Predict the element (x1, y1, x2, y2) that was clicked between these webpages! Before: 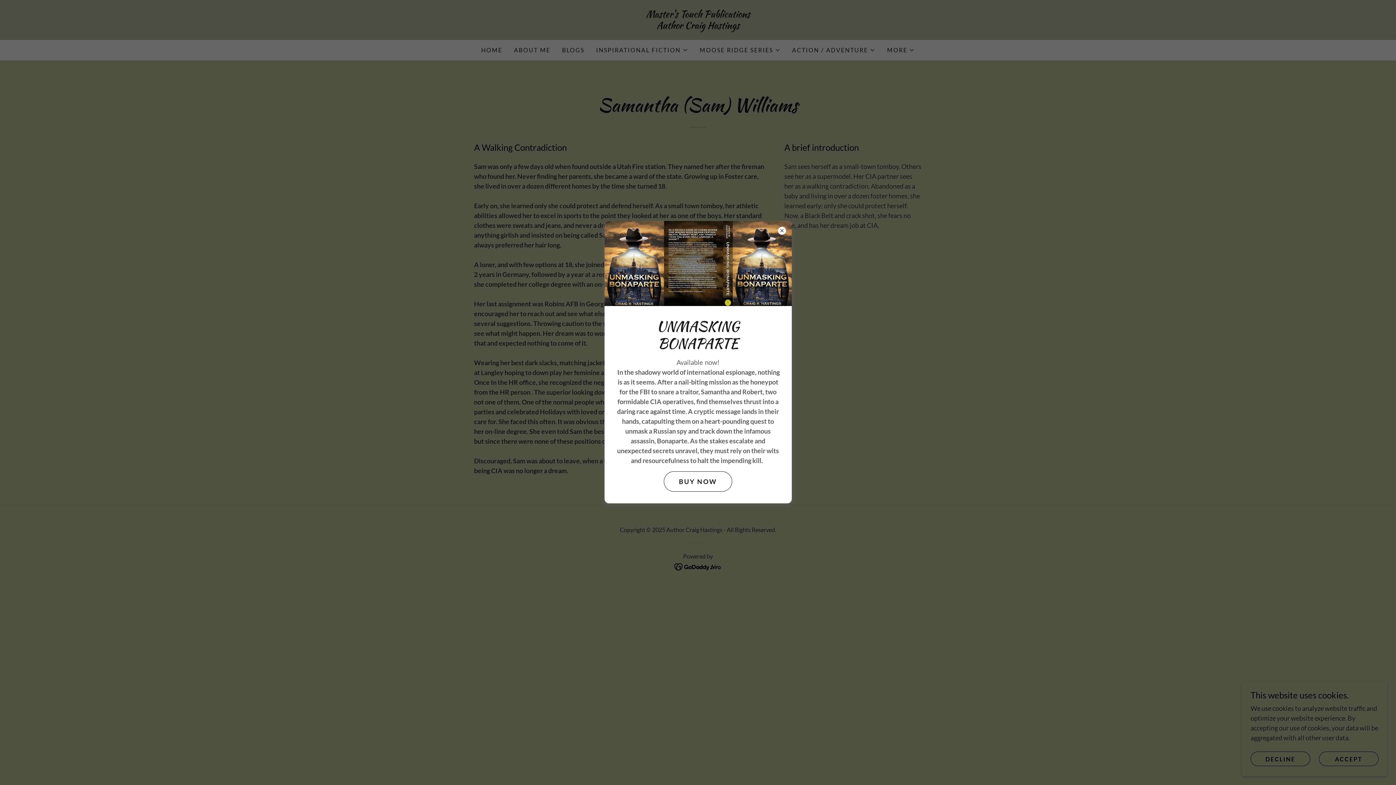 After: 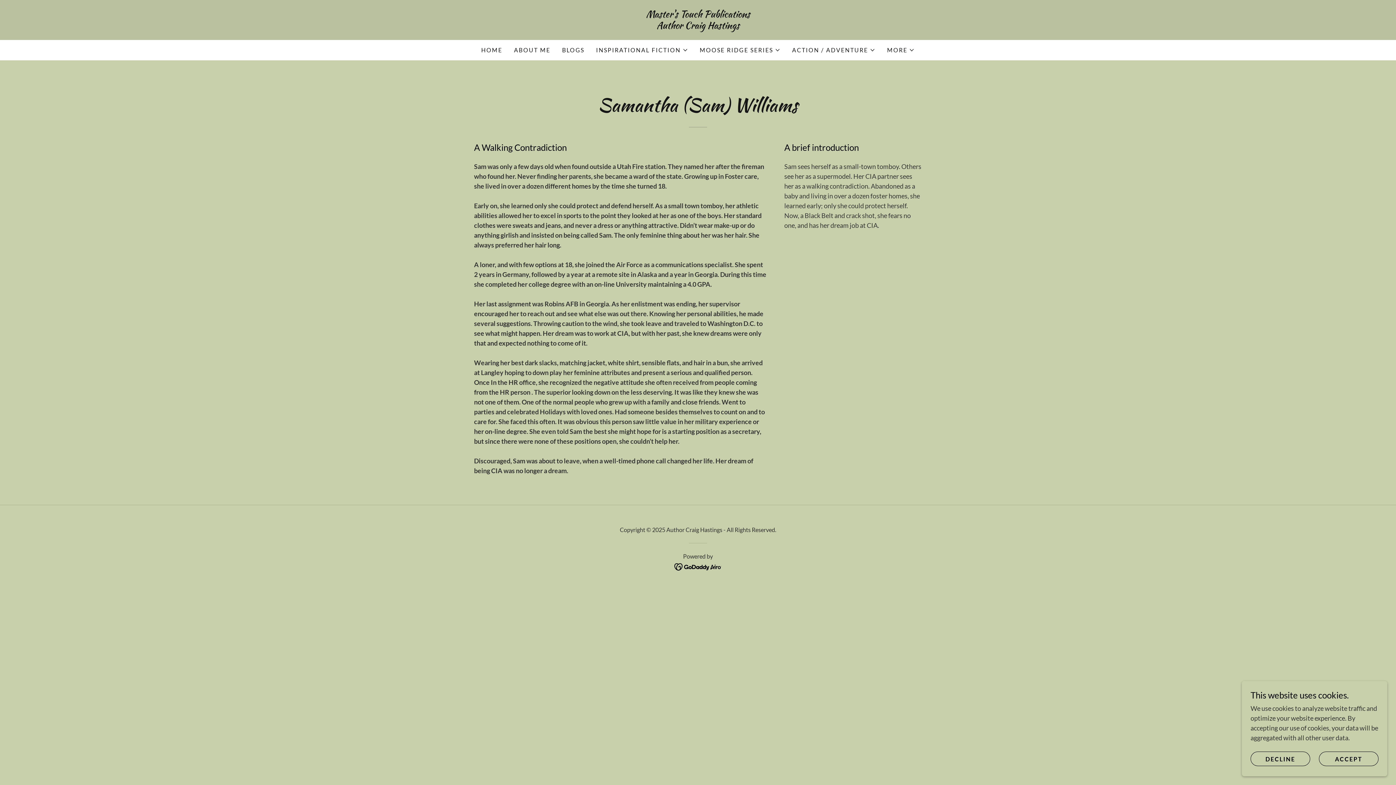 Action: label: BUY NOW bbox: (664, 471, 732, 491)